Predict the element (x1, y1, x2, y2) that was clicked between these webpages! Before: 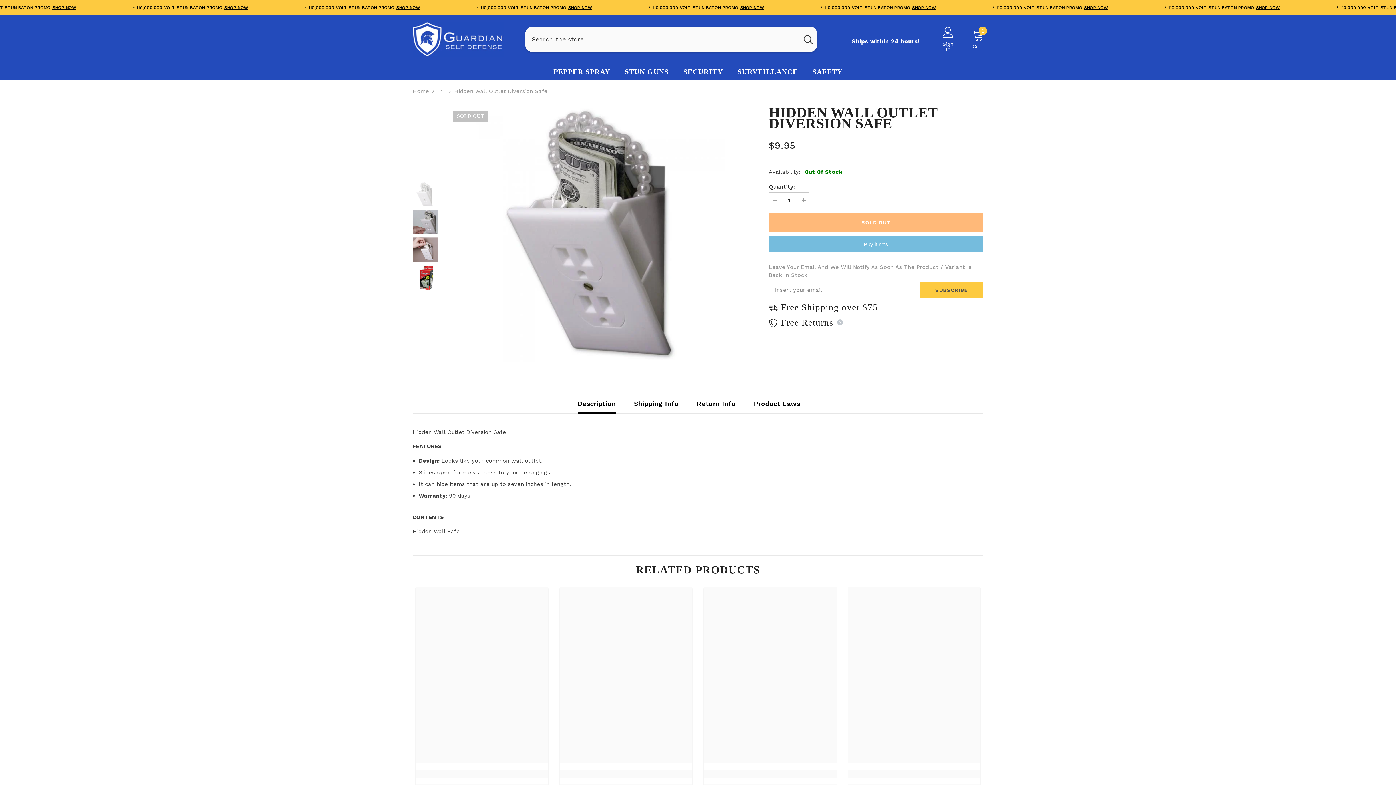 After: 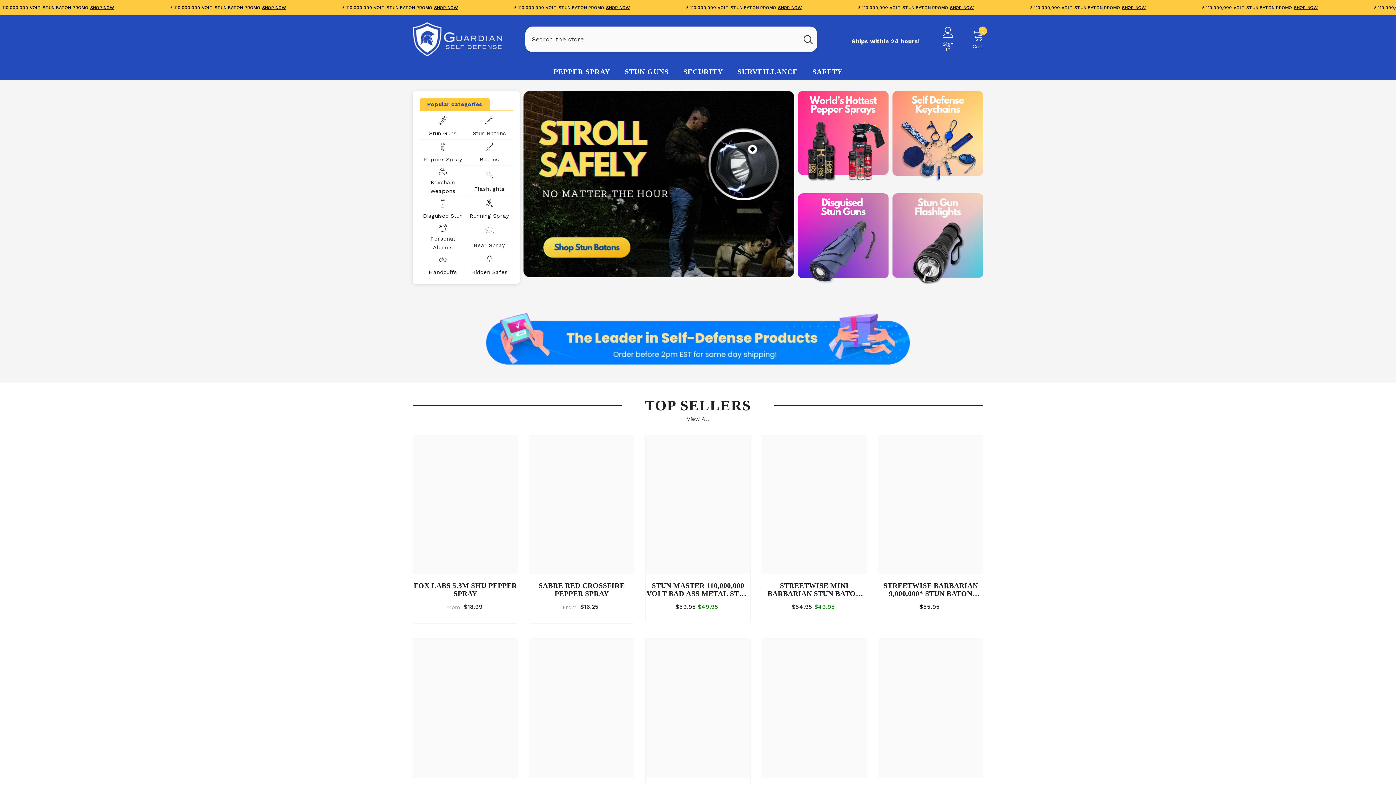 Action: bbox: (412, 87, 429, 95) label: Home